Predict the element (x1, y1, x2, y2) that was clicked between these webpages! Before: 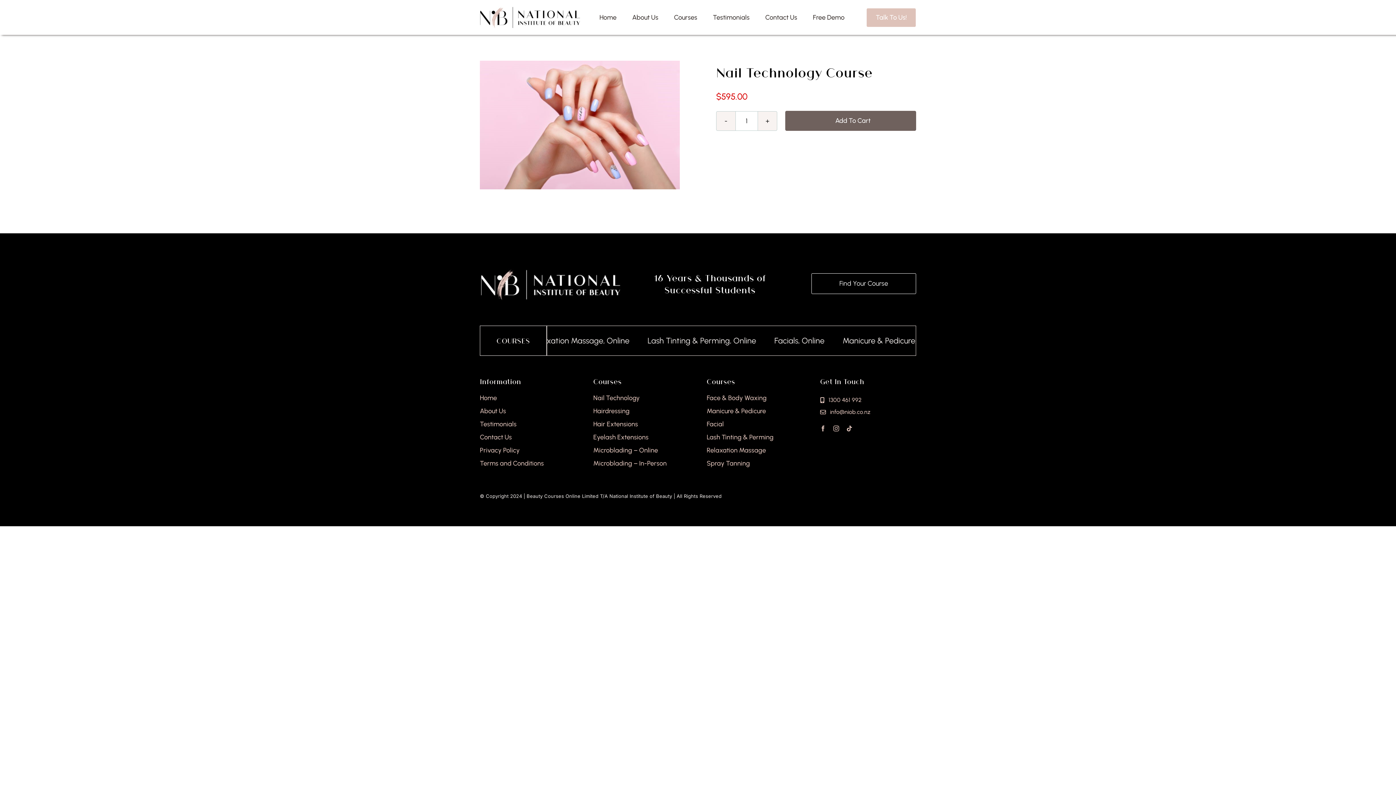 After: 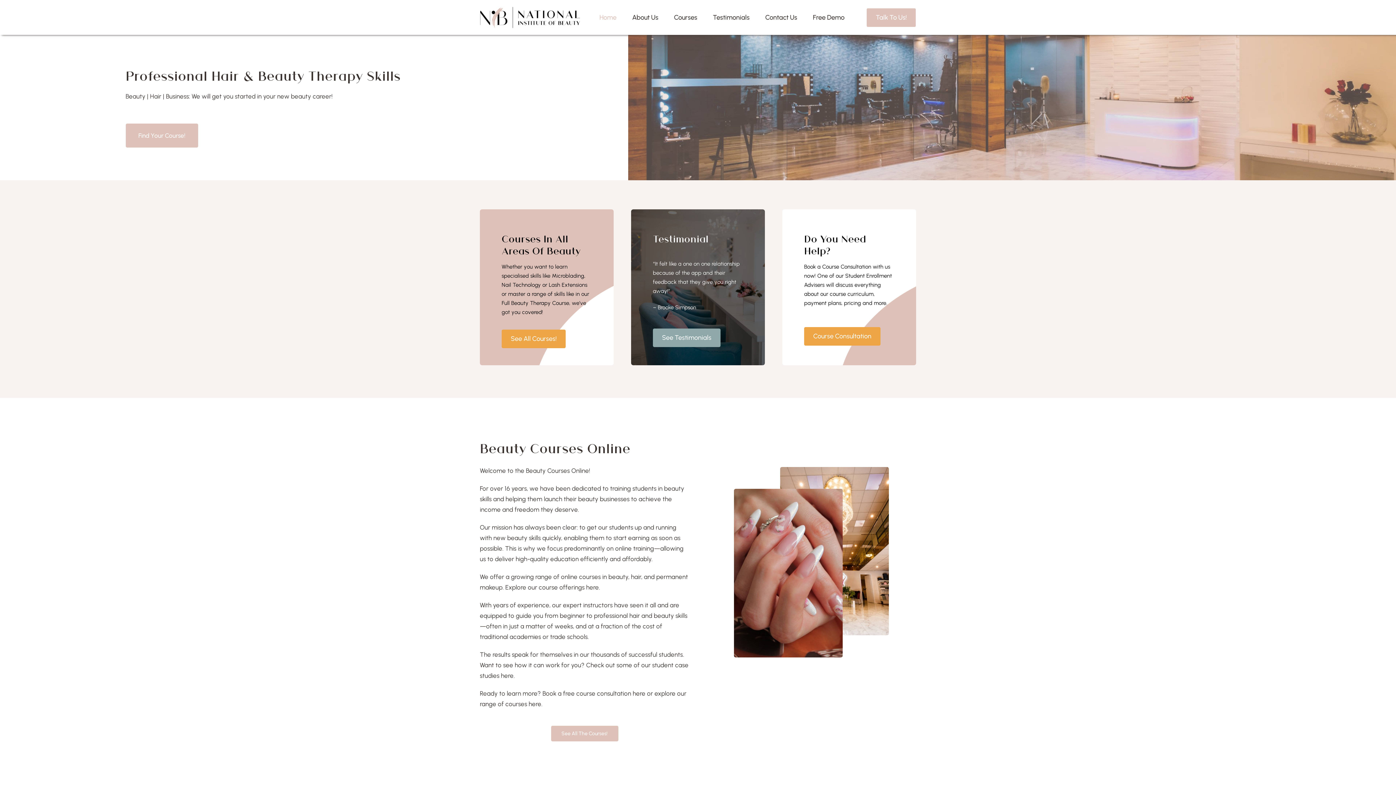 Action: label: Beauty Courses Online Limited T/A National Institute of Beauty bbox: (526, 493, 672, 499)